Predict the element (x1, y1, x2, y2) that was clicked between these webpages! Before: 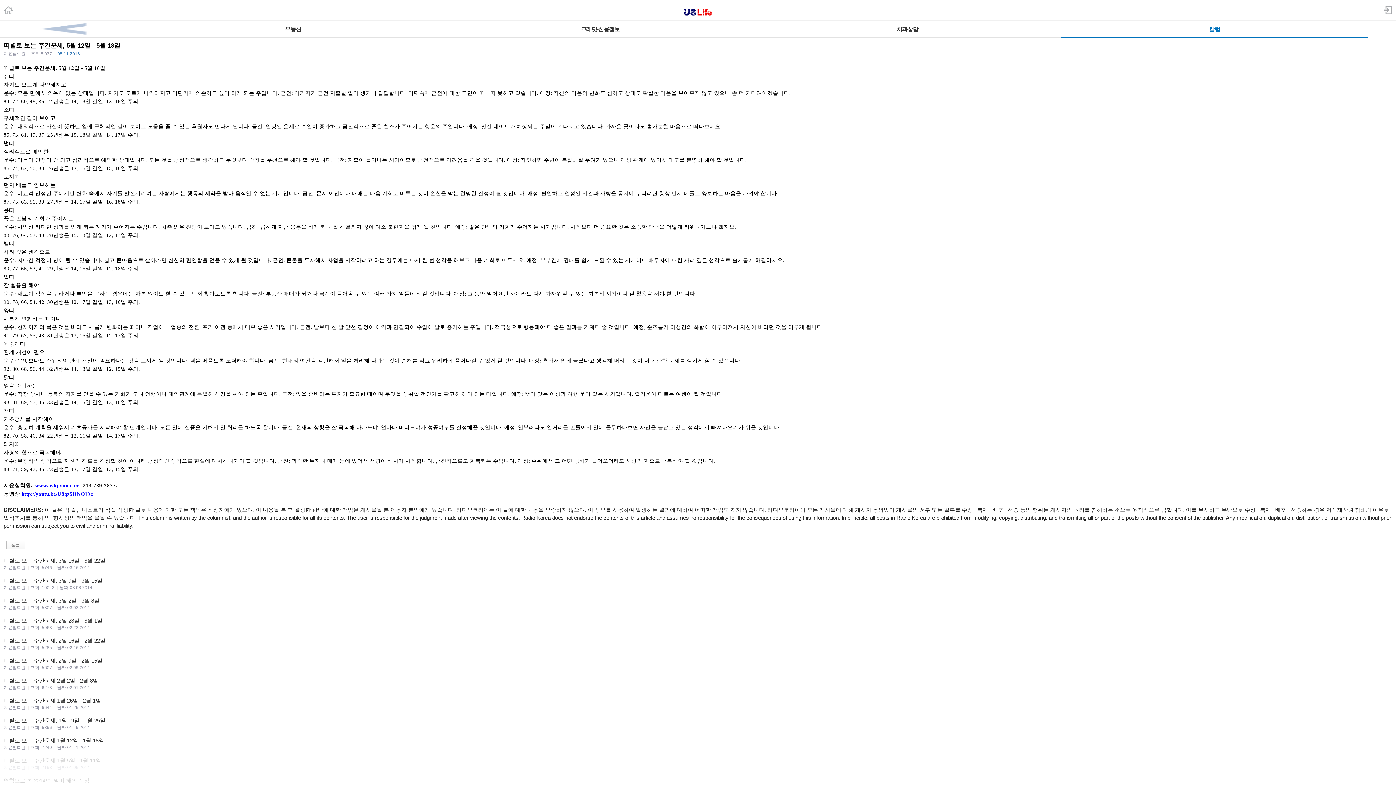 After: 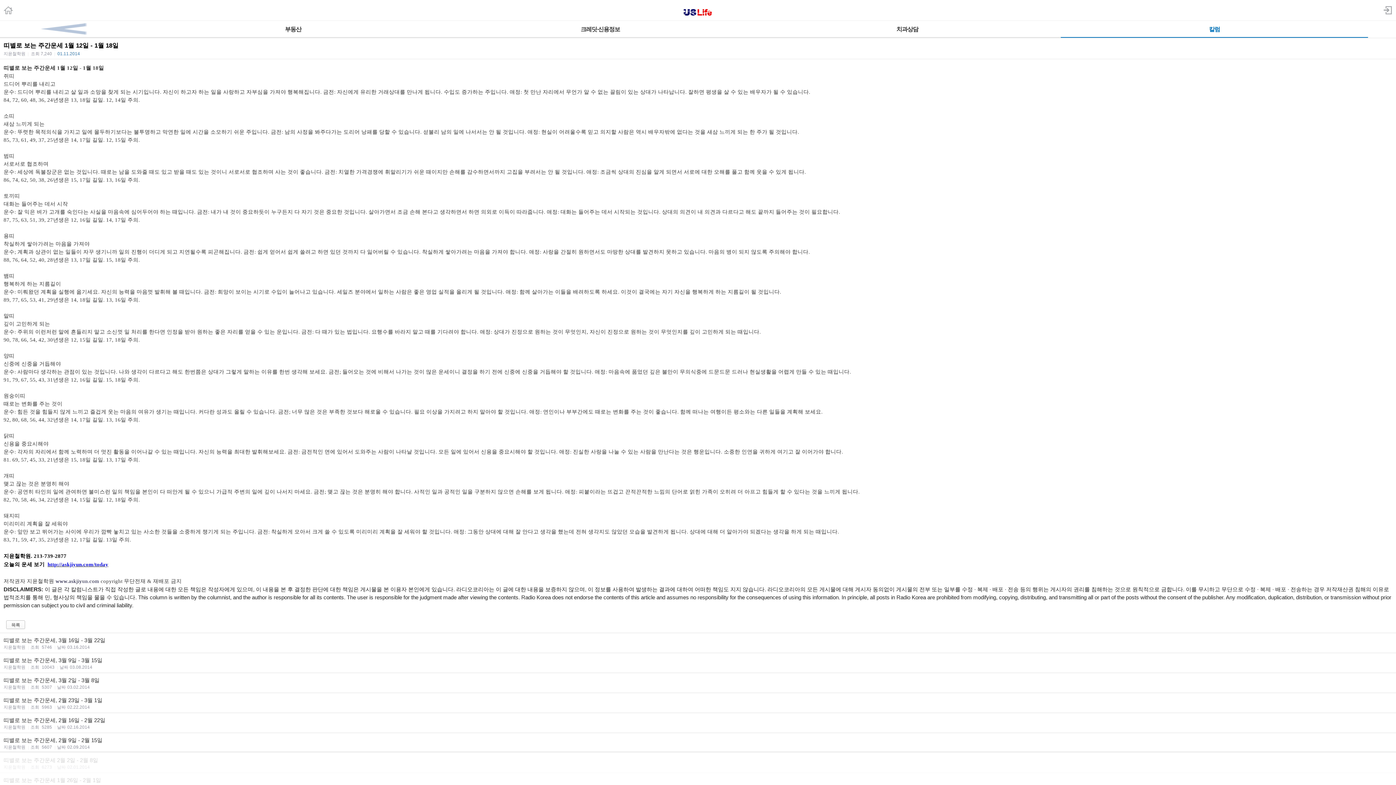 Action: bbox: (0, 733, 1396, 753) label: 띠별로 보는 주간운세 1월 12일 - 1월 18일
지윤철학원 |조회 7240 |날짜01.11.2014